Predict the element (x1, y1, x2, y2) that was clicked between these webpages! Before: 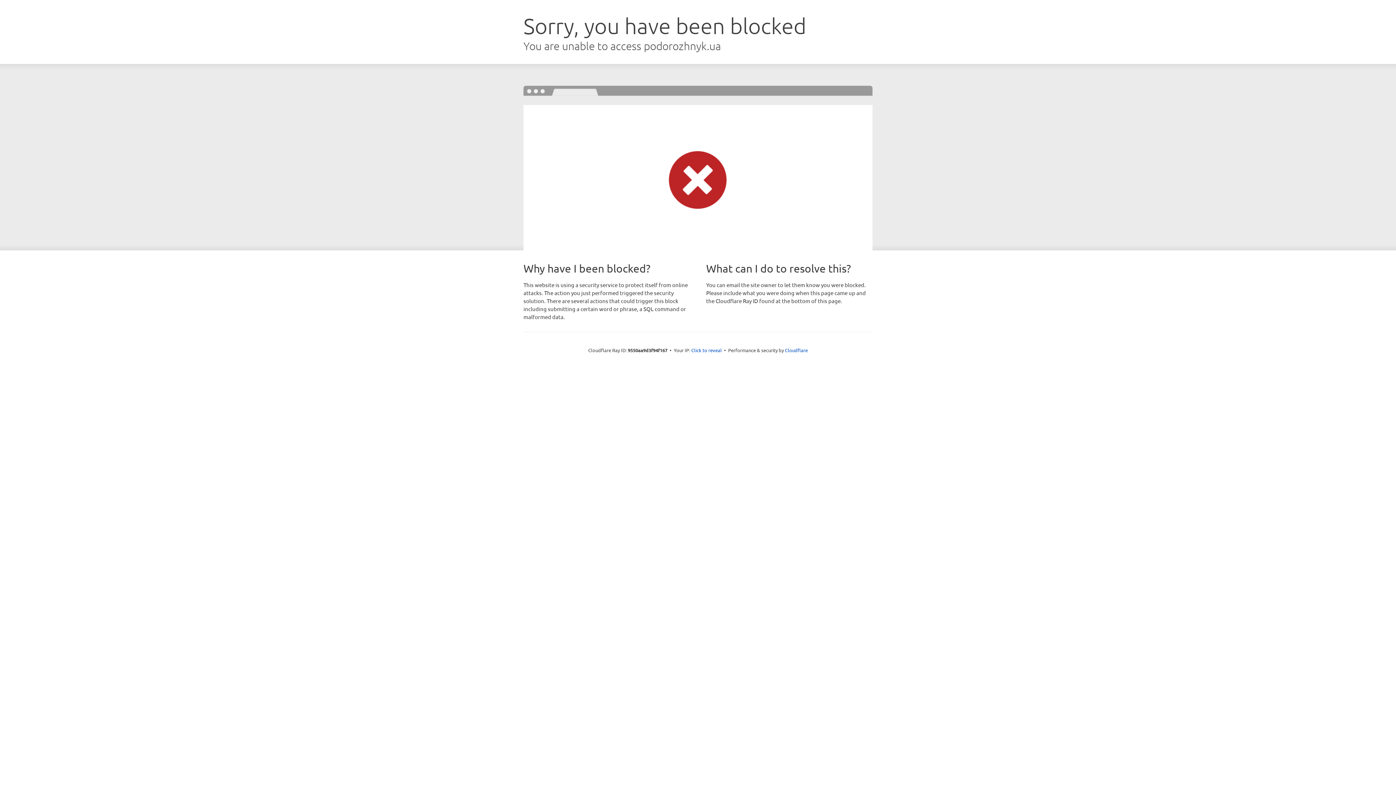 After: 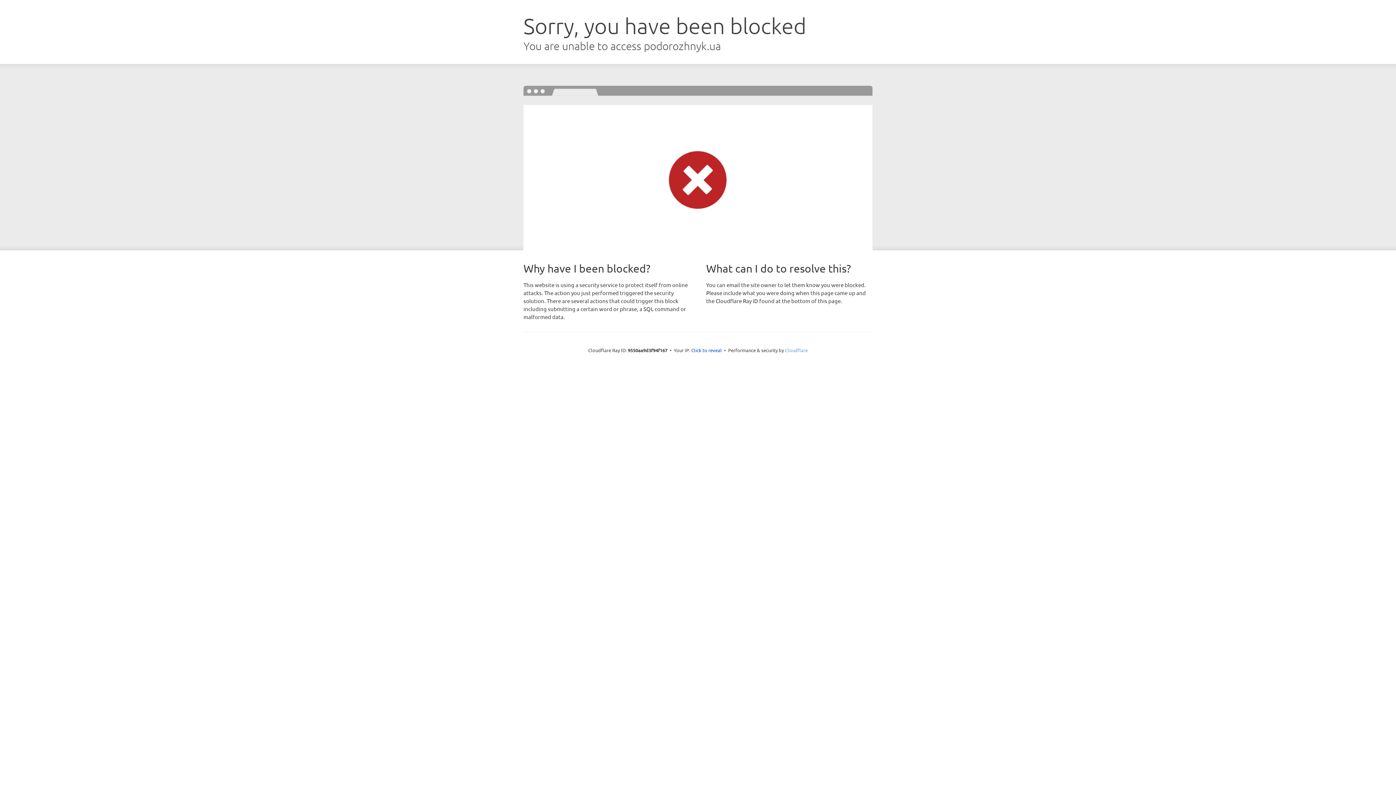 Action: bbox: (785, 347, 808, 353) label: Cloudflare